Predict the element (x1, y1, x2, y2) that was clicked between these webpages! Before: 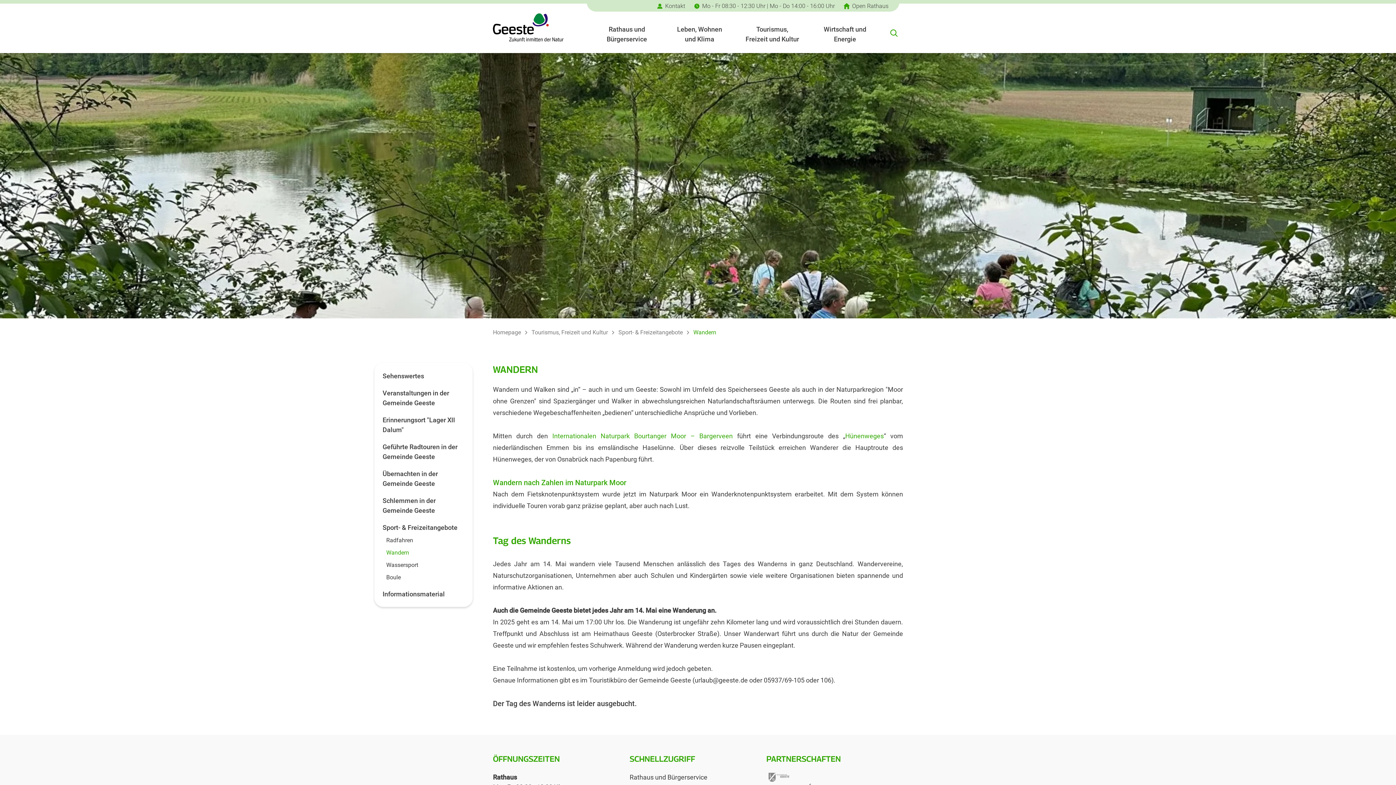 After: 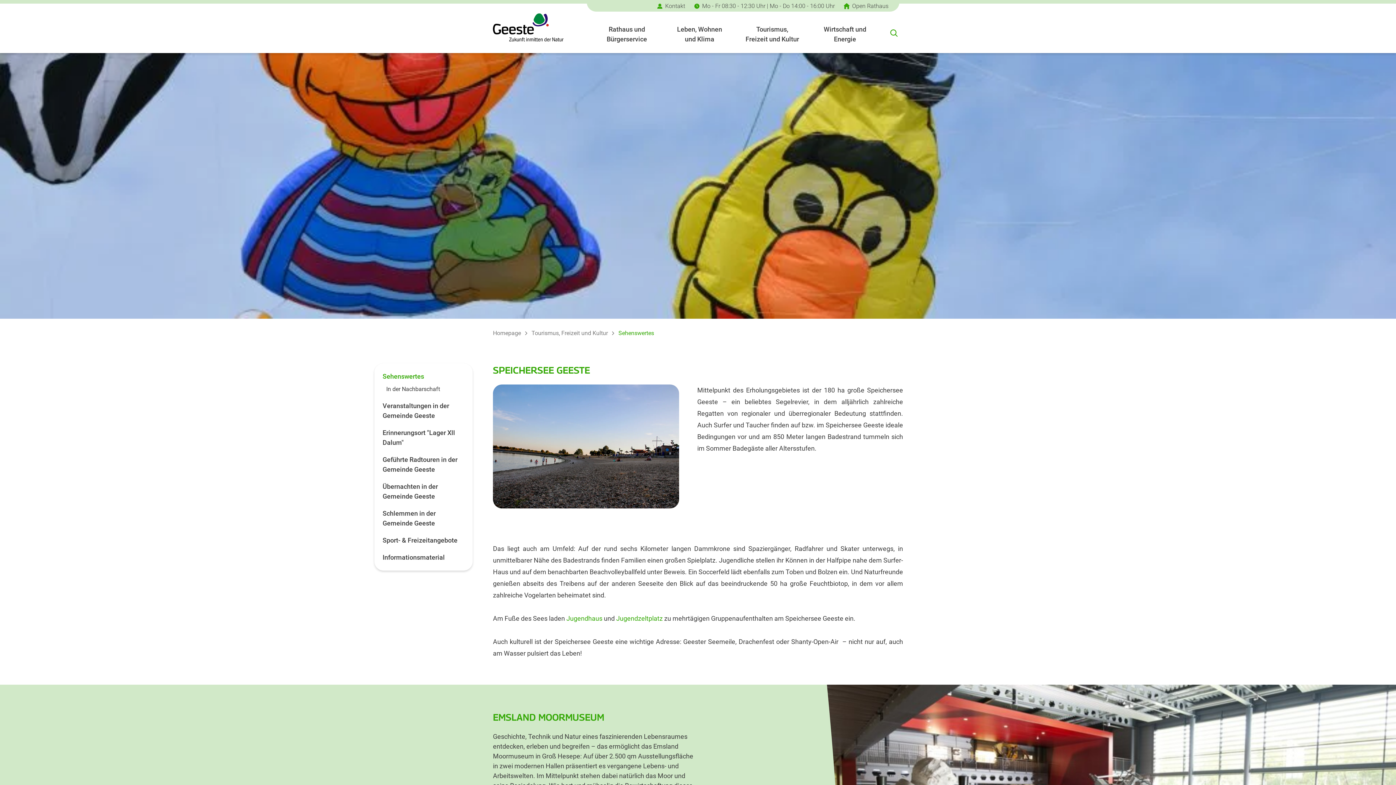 Action: label: Sehenswertes bbox: (382, 372, 424, 379)